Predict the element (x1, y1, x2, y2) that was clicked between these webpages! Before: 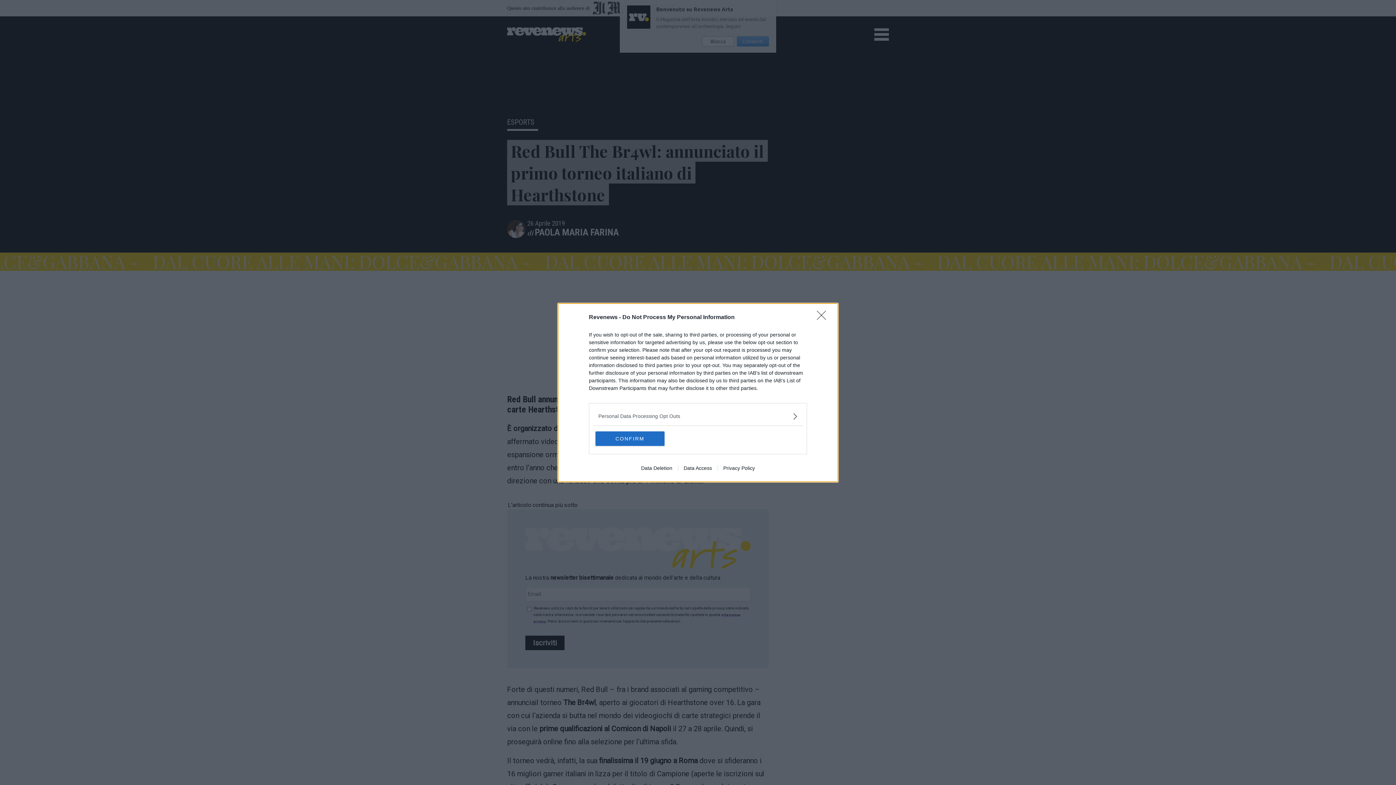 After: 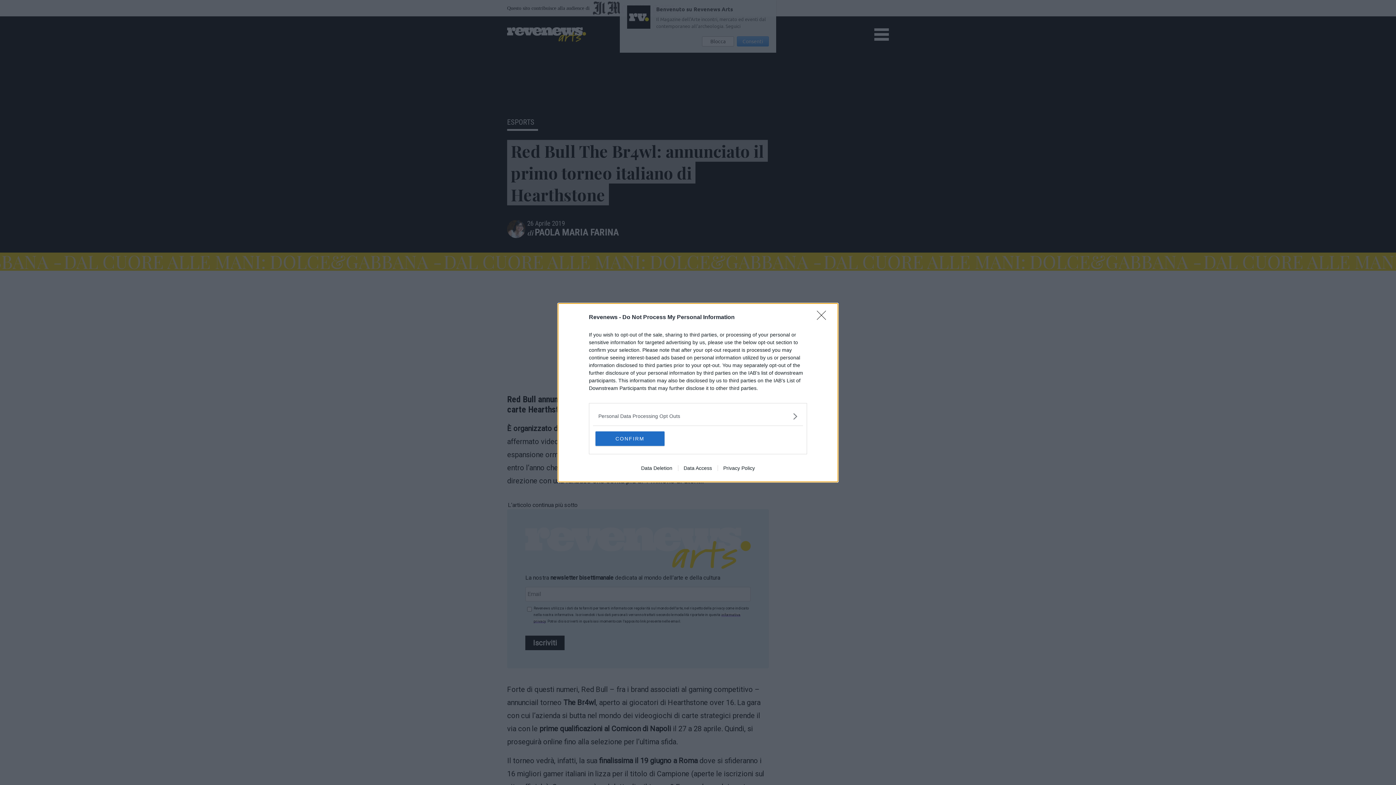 Action: label: Privacy Policy bbox: (717, 465, 760, 471)